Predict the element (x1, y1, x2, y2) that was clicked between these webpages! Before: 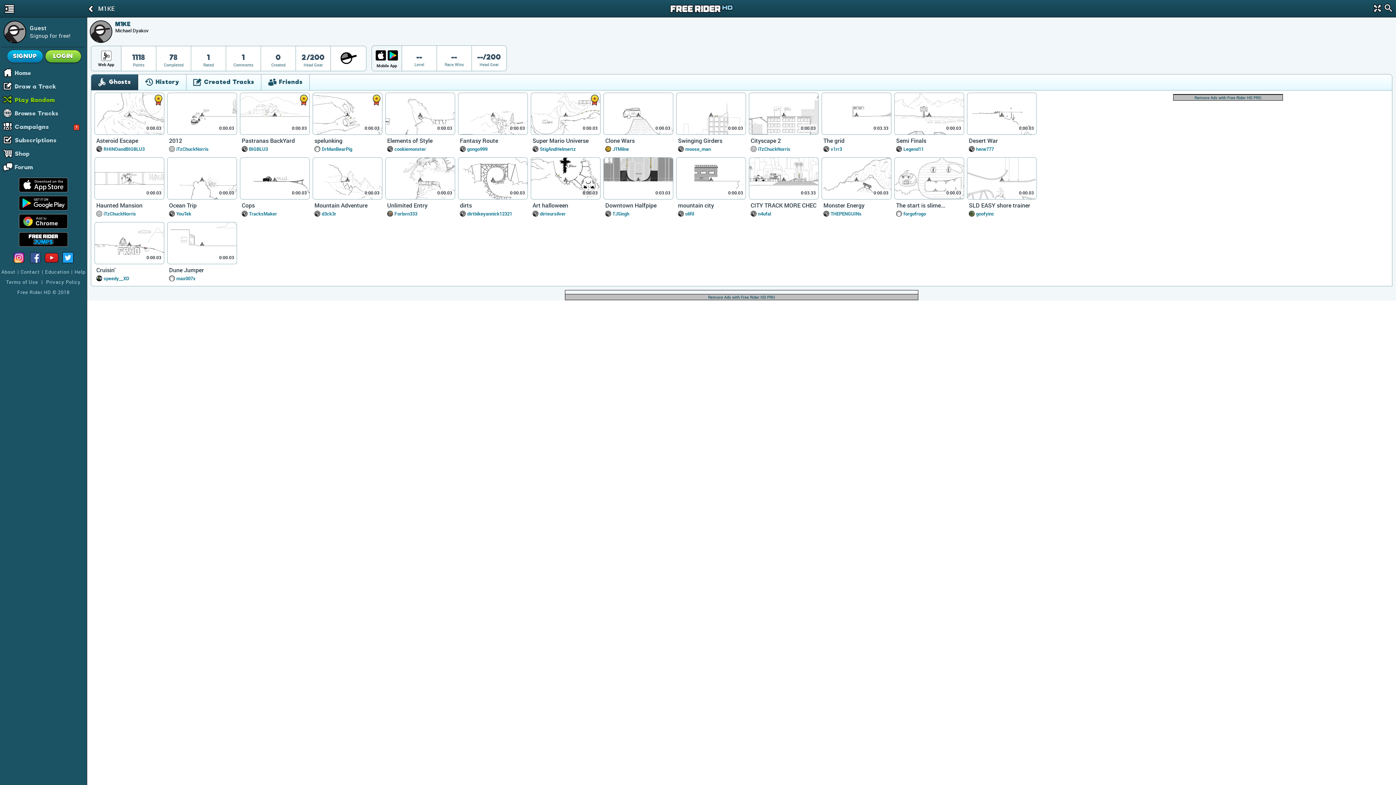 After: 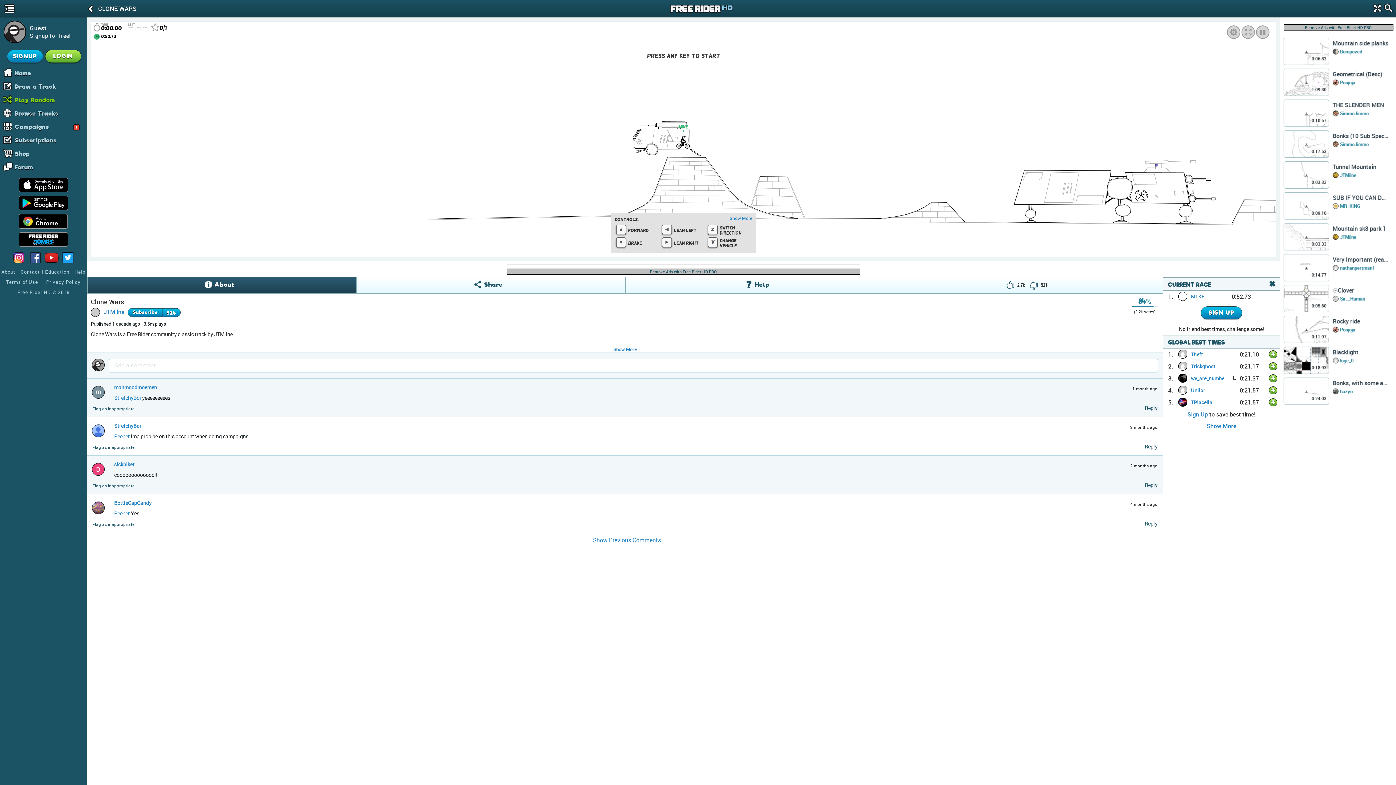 Action: label: 0:00.03 bbox: (603, 92, 673, 135)